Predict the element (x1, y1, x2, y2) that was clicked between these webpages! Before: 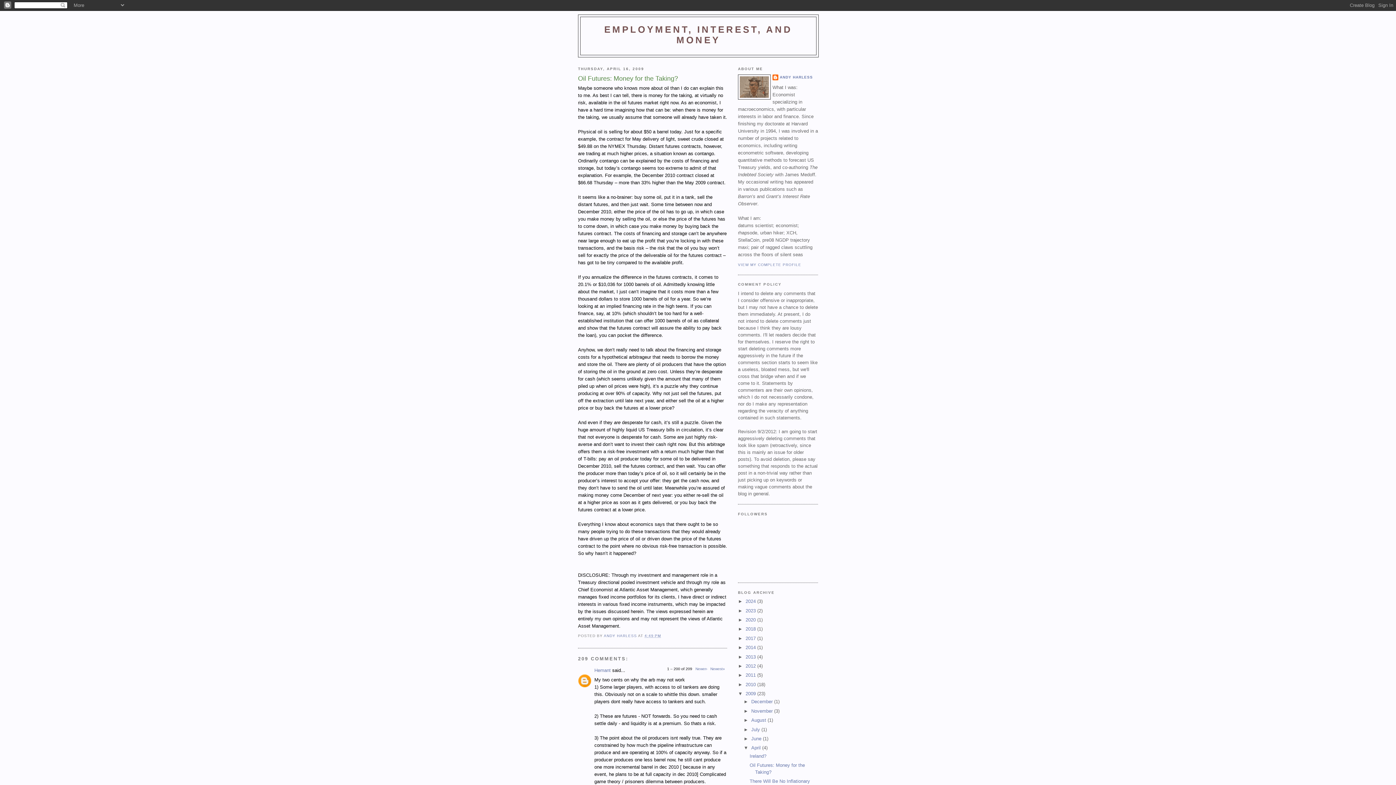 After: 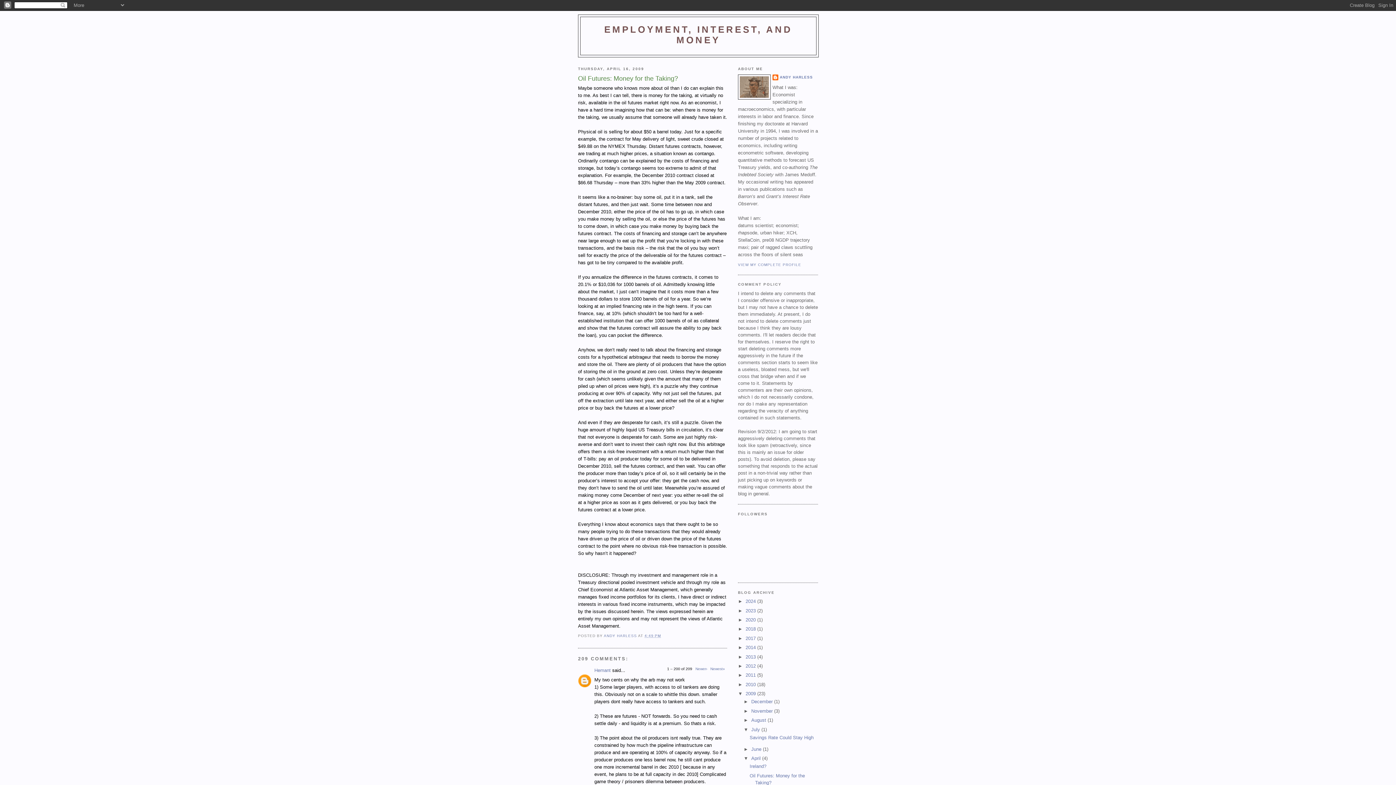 Action: label: ►   bbox: (743, 727, 751, 732)